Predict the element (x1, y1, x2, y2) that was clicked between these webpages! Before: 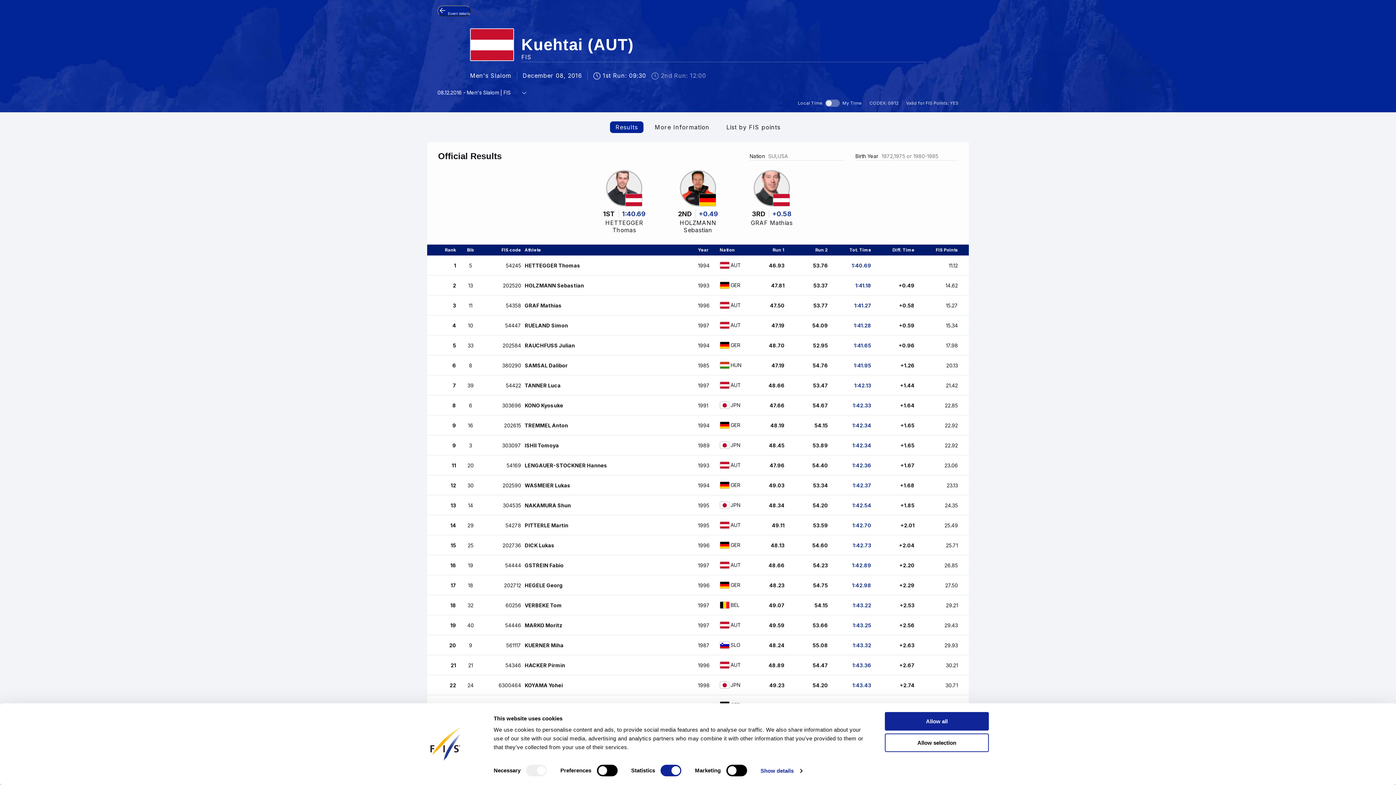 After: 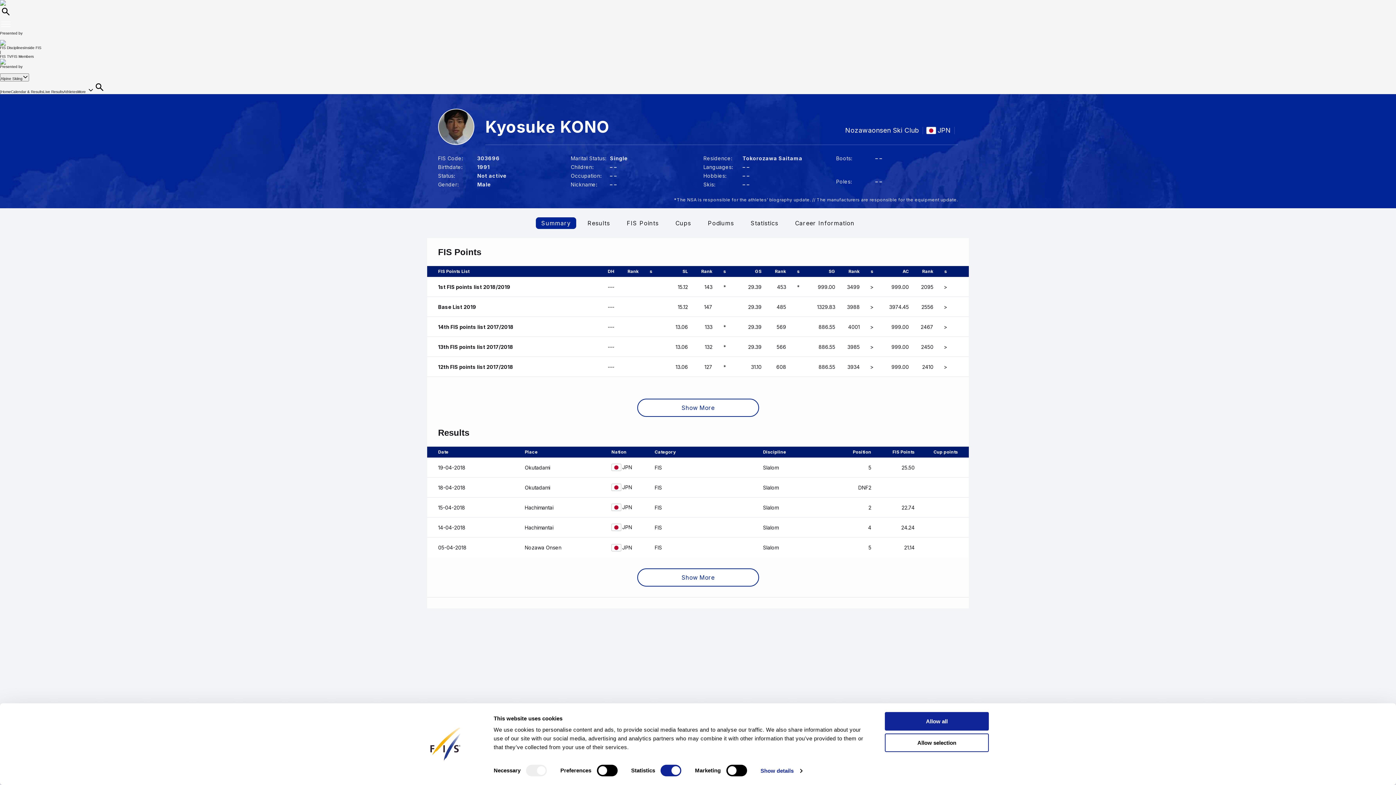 Action: label: 8
6
303696
KONO Kyosuke
1991
JPN
47.66
54.67
1:42.33
+1.64
22.85 bbox: (427, 395, 969, 415)